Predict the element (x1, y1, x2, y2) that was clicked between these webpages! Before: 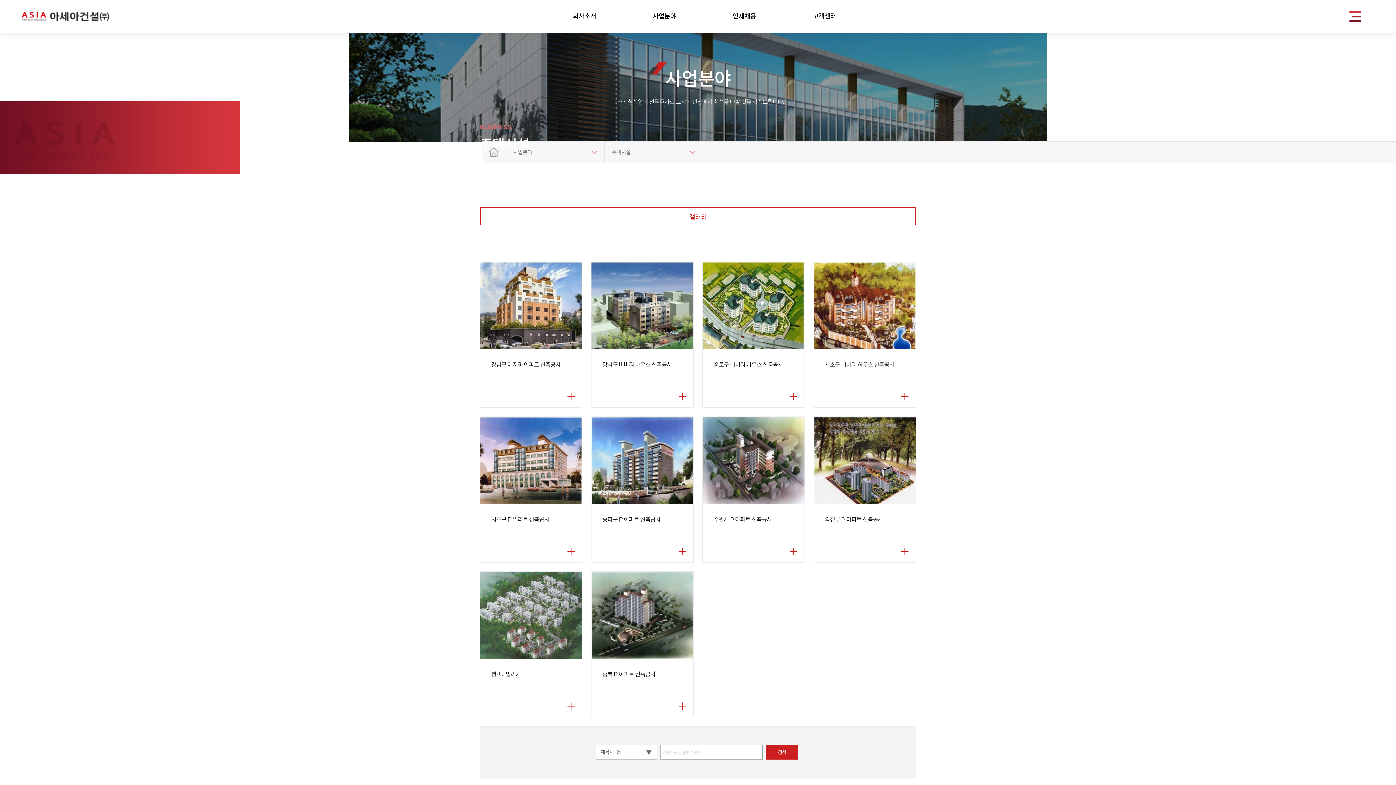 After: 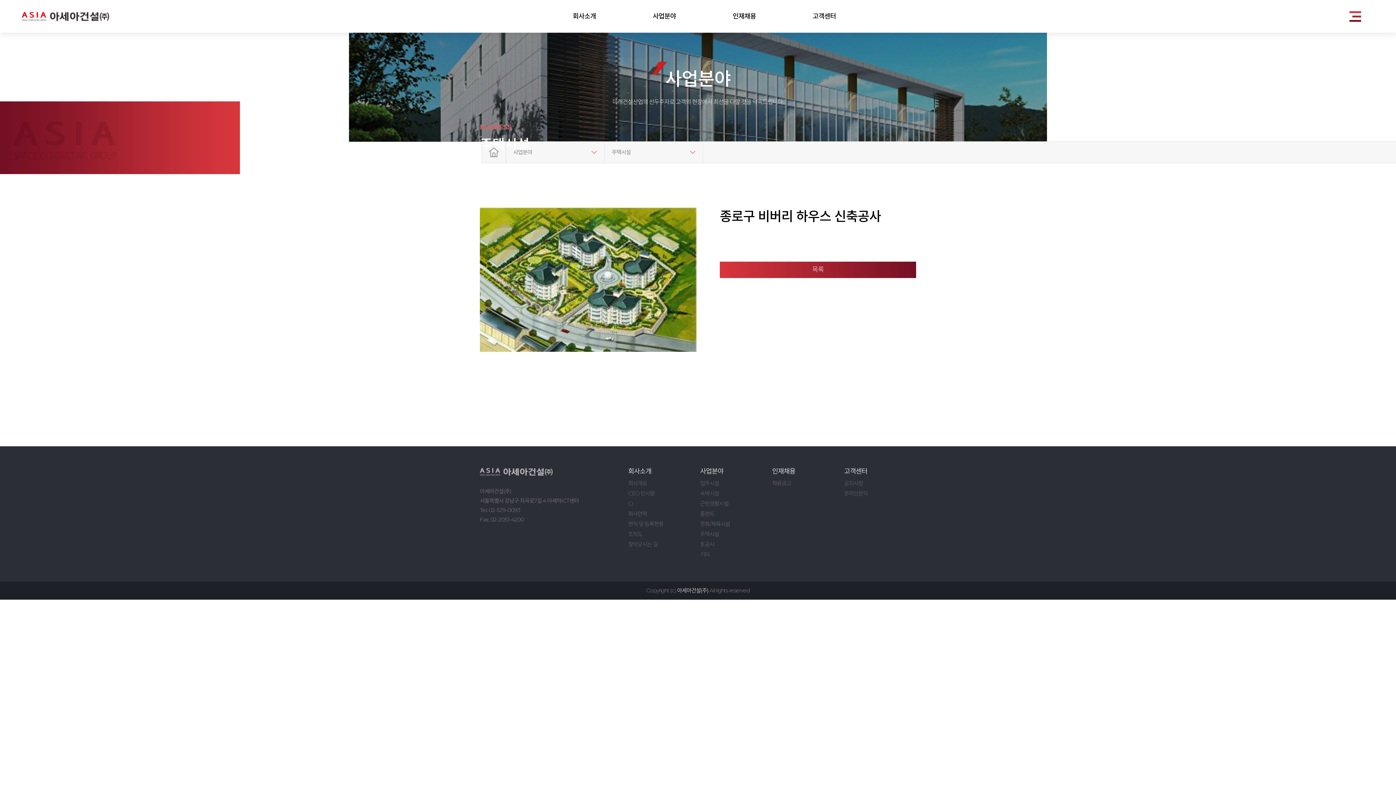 Action: label: 종로구 비버리 하우스 신축공사 bbox: (702, 262, 804, 407)